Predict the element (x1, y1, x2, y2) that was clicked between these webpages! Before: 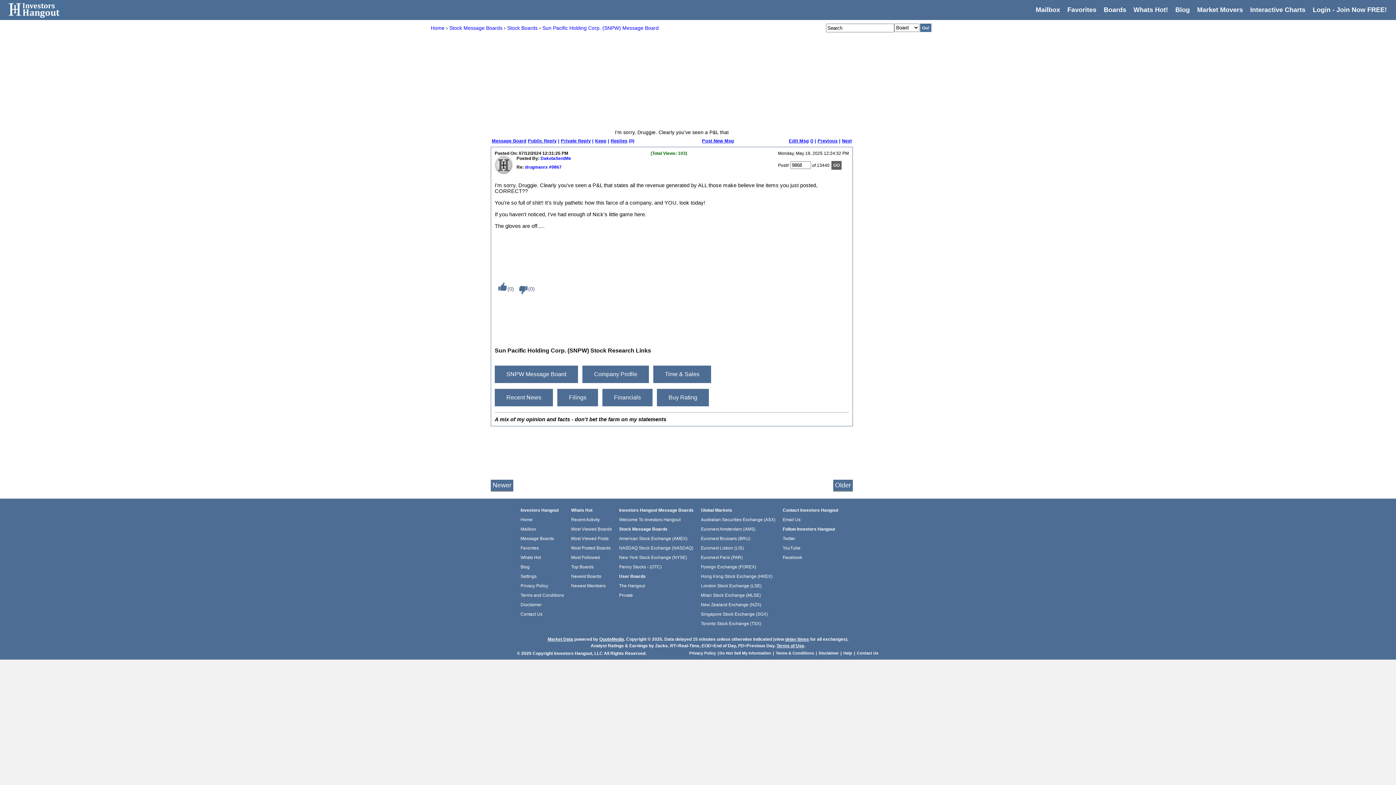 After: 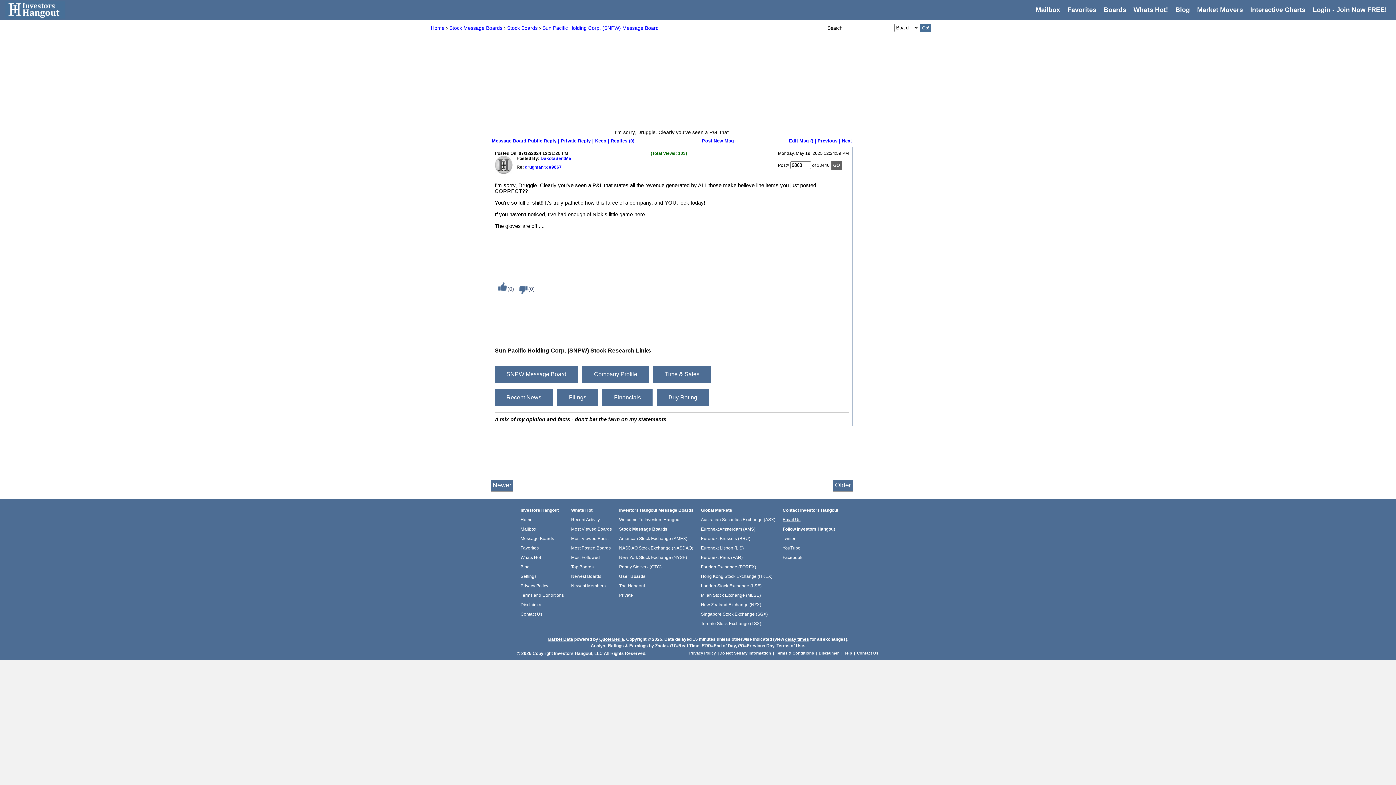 Action: label: Email Us bbox: (782, 517, 800, 522)